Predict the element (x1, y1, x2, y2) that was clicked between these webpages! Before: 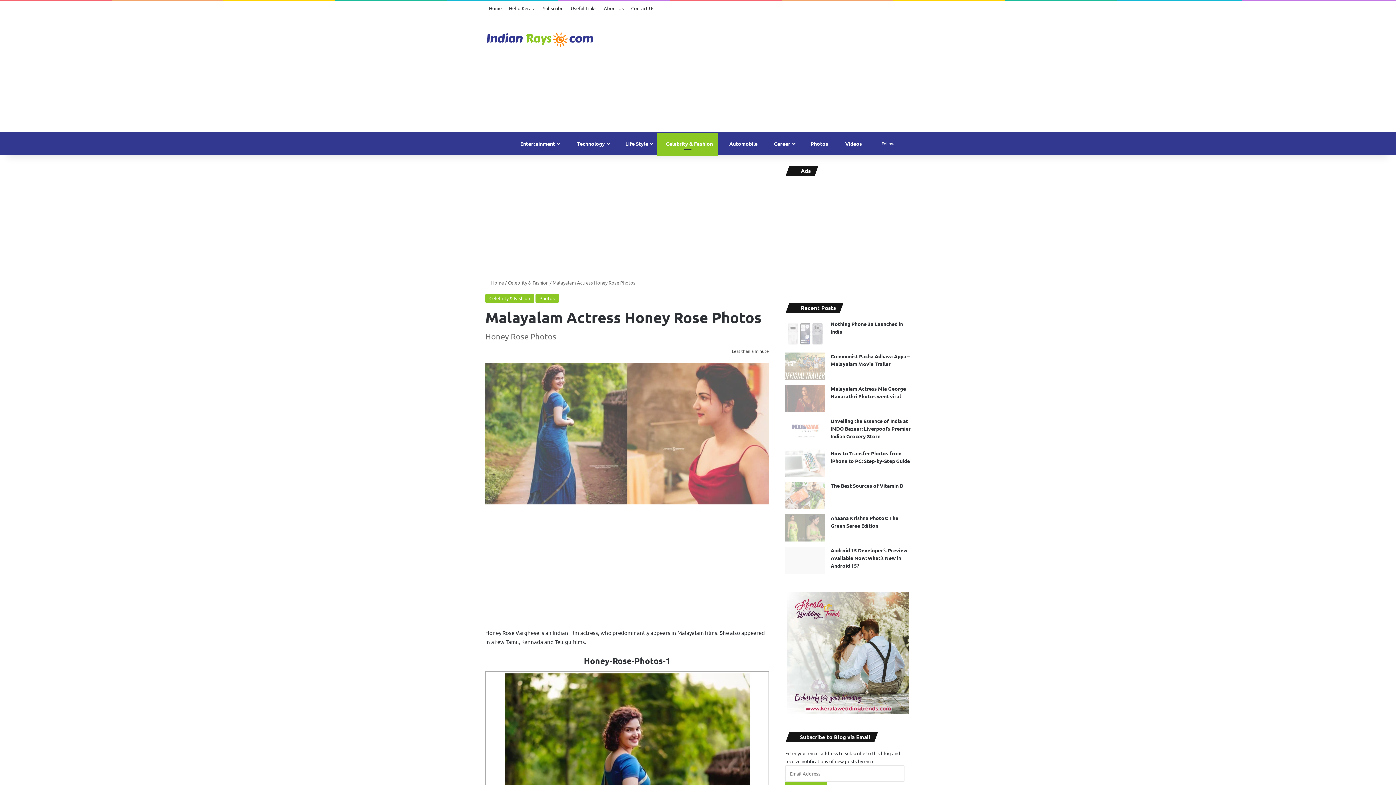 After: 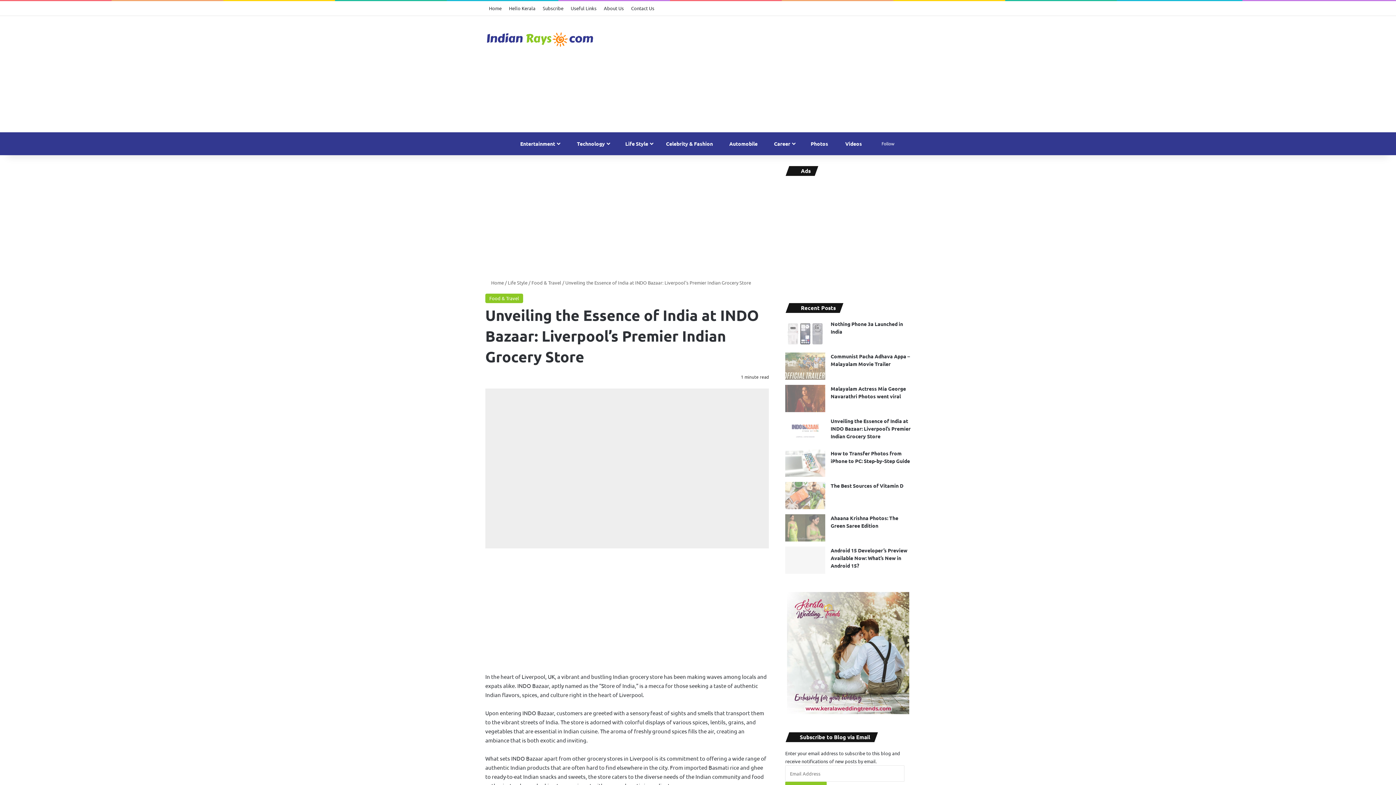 Action: label: Unveiling the Essence of India at INDO Bazaar: Liverpool’s Premier Indian Grocery Store bbox: (830, 417, 910, 439)